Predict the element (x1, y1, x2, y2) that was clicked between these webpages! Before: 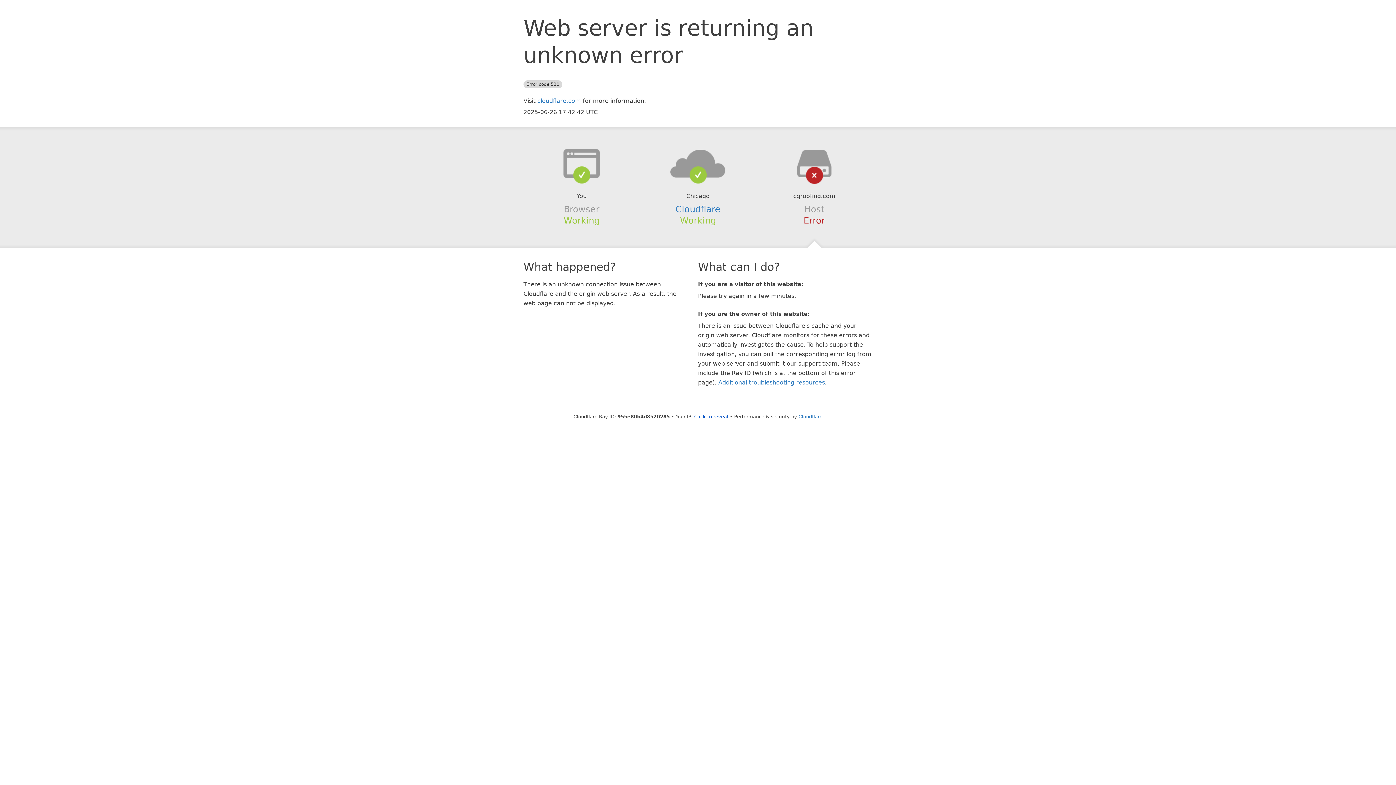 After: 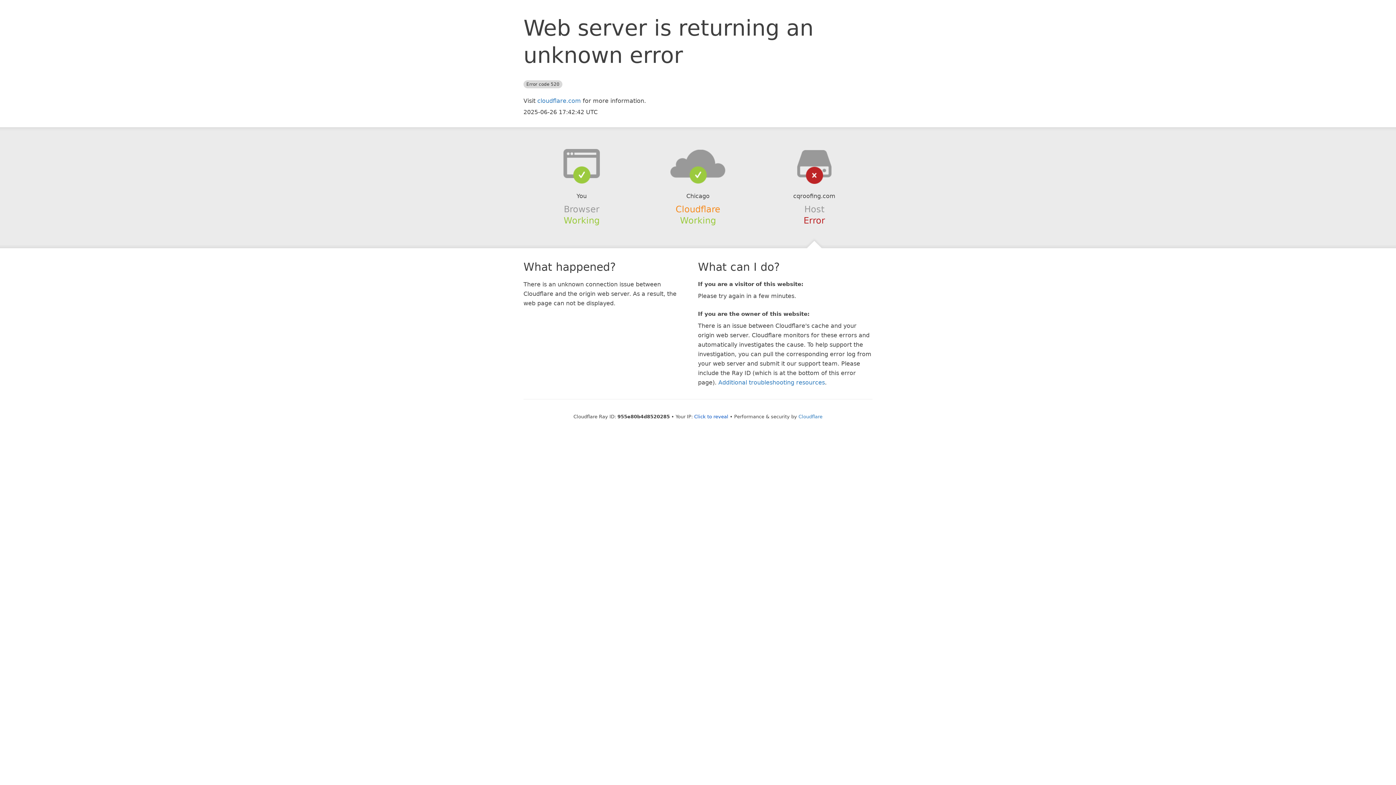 Action: label: Cloudflare bbox: (675, 204, 720, 214)